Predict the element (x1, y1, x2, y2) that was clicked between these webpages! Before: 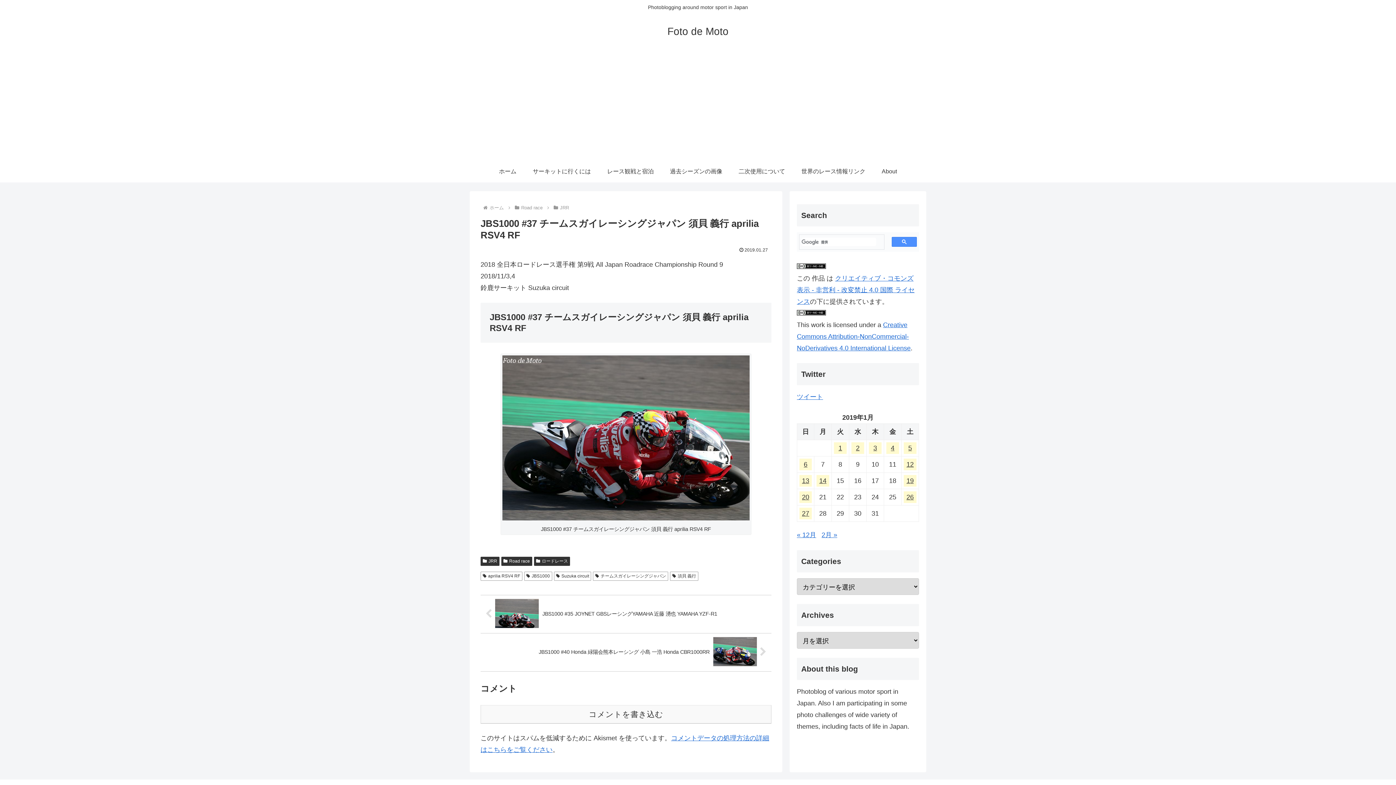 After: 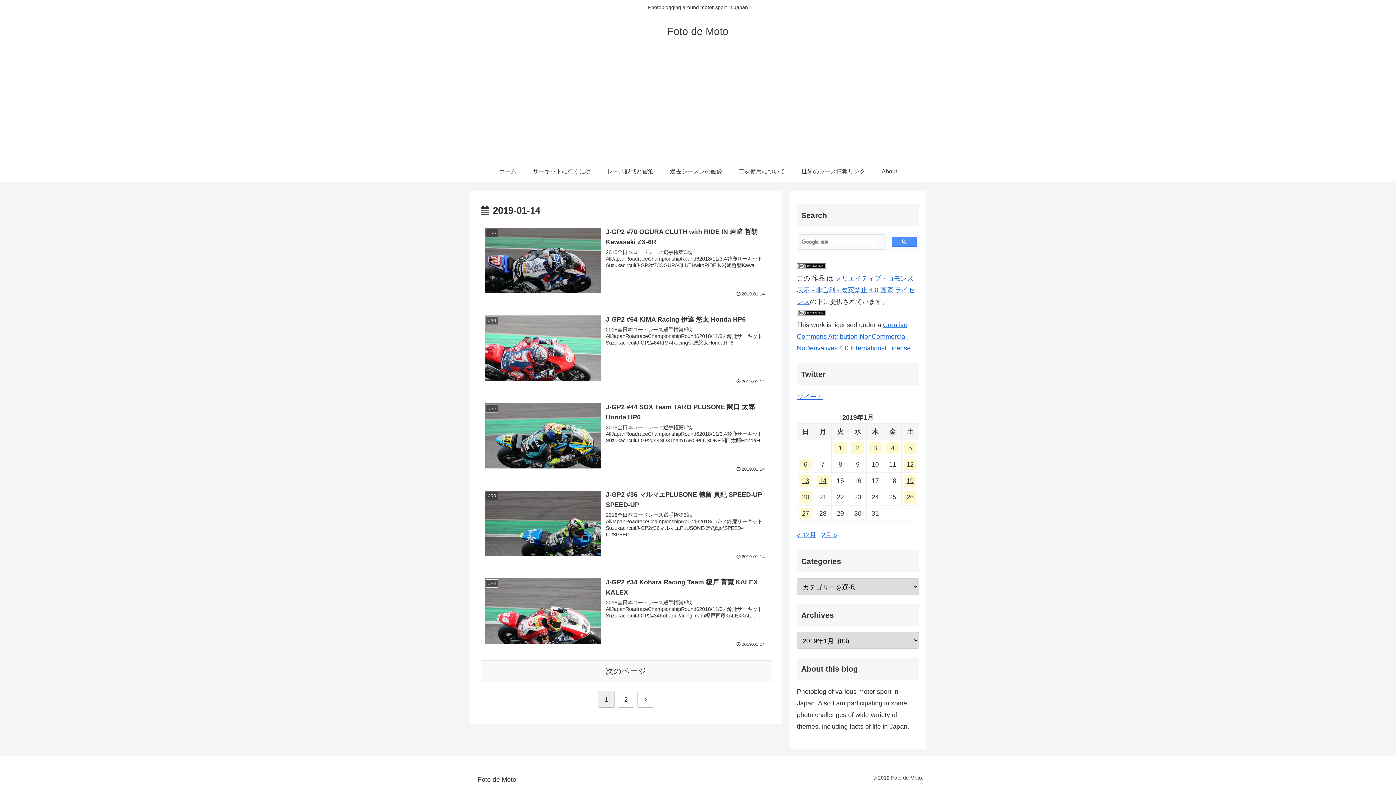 Action: label: 2019年1月14日 に投稿を公開 bbox: (816, 475, 829, 487)